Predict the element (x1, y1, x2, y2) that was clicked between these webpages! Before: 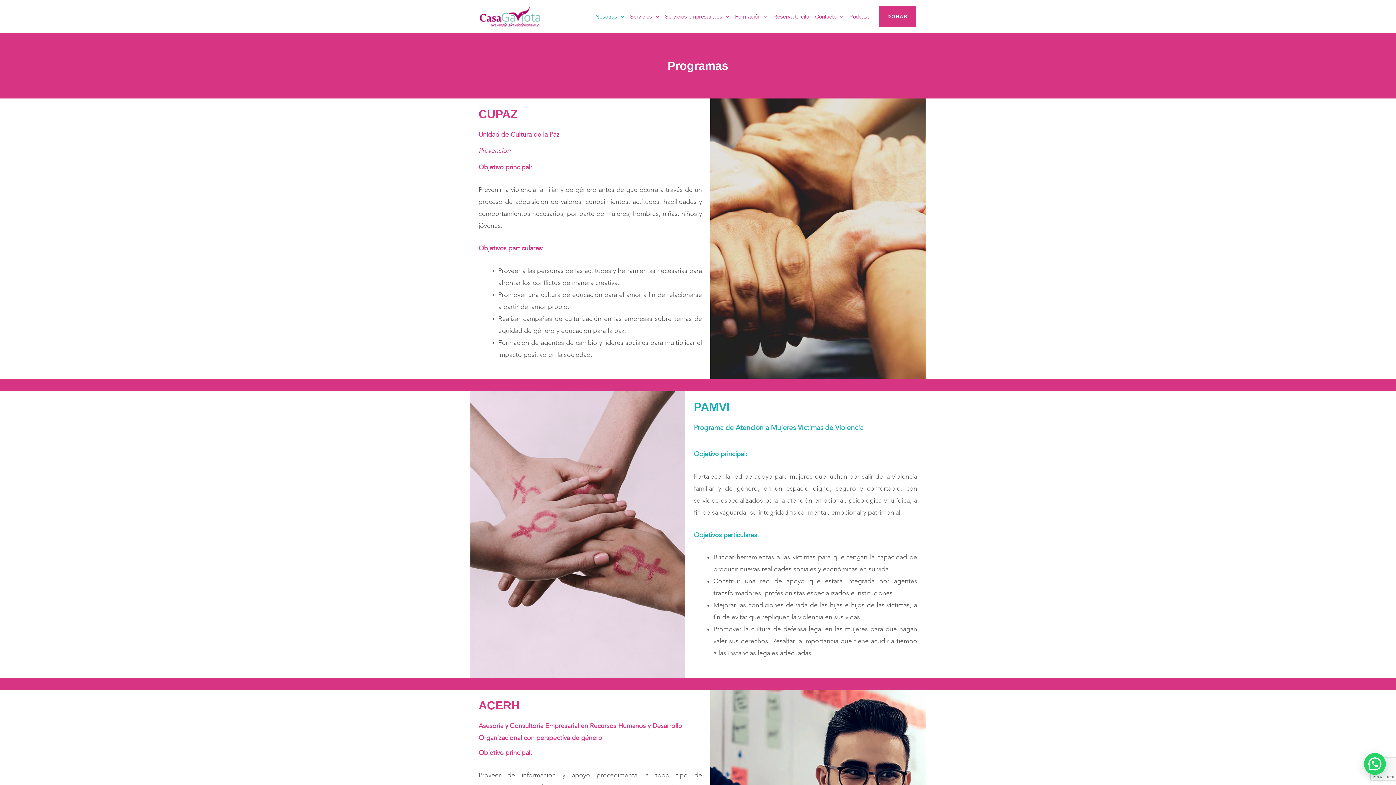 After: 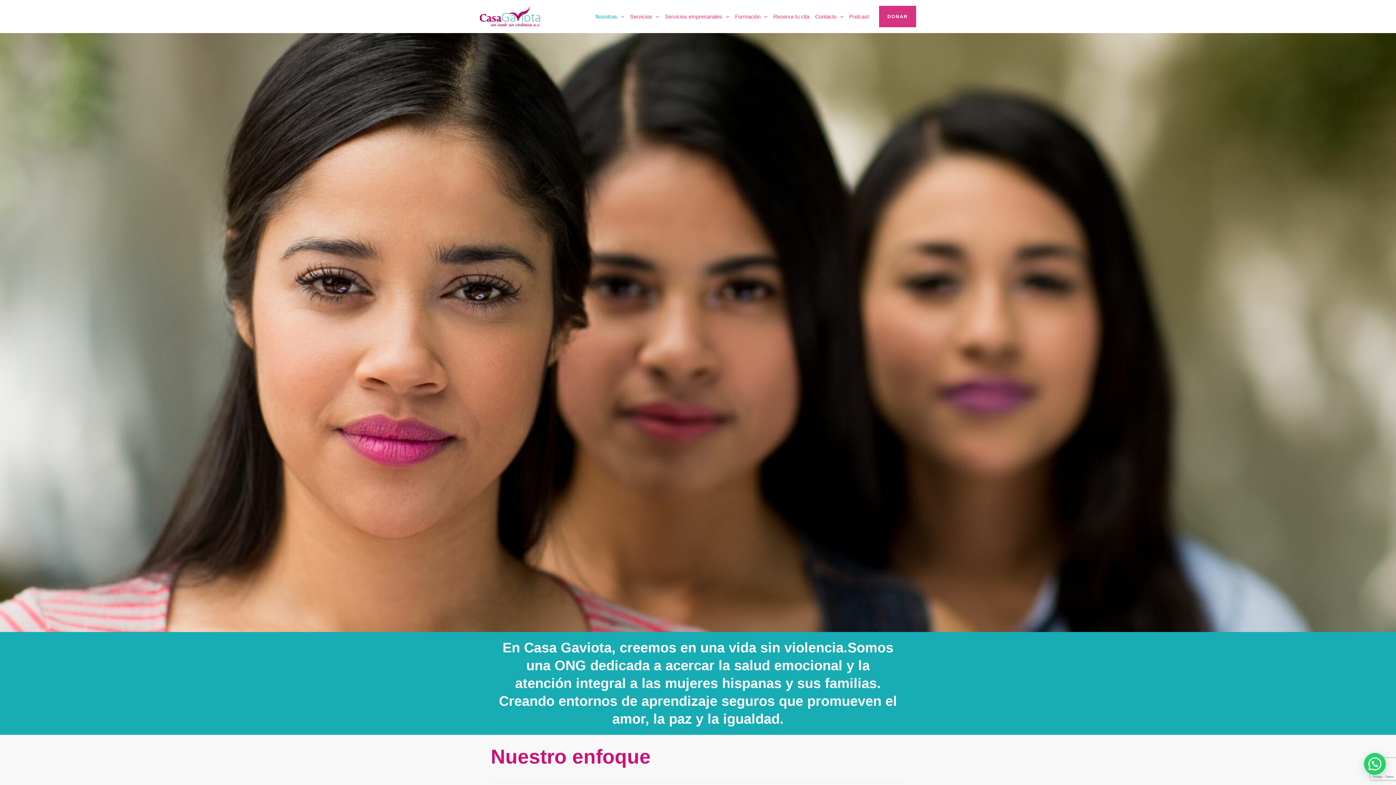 Action: label: Nosotras bbox: (592, 9, 627, 23)